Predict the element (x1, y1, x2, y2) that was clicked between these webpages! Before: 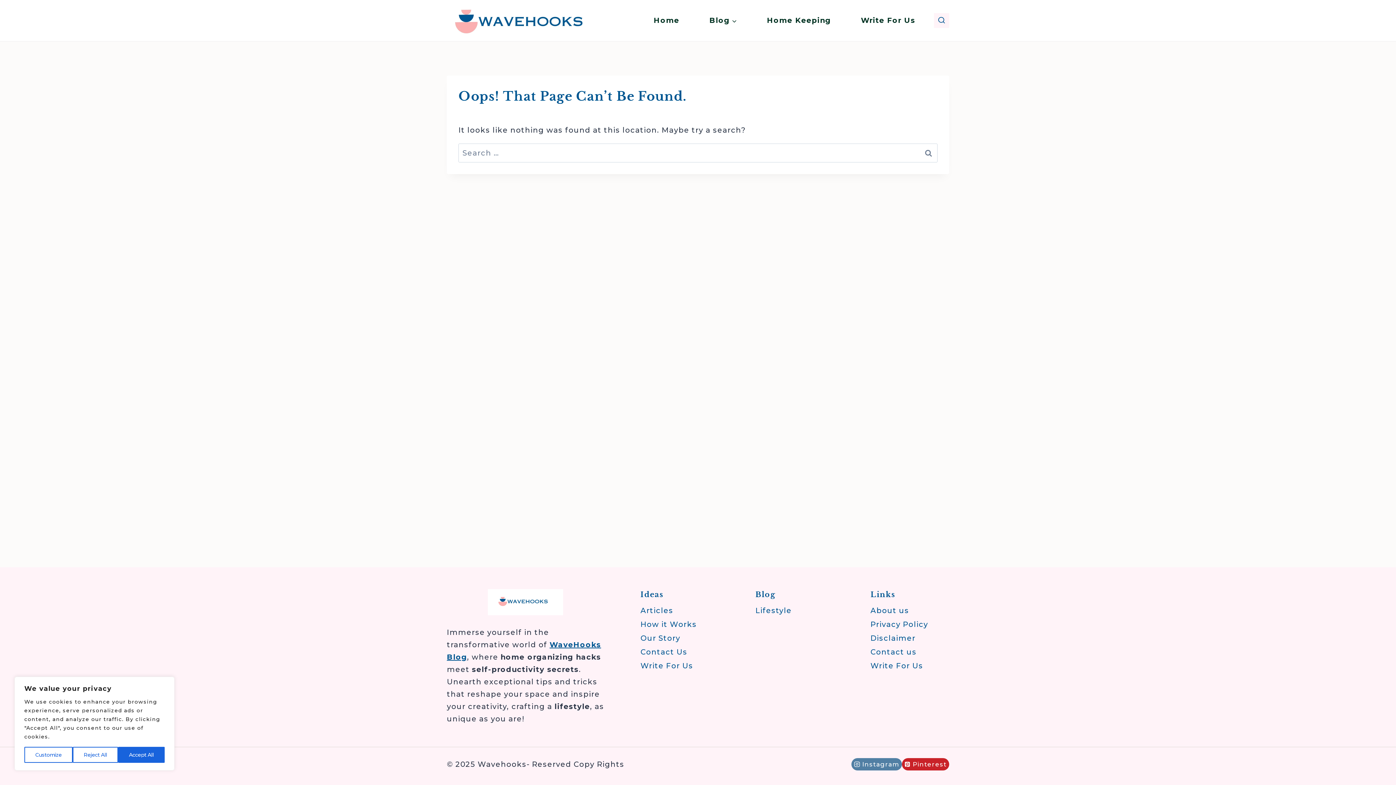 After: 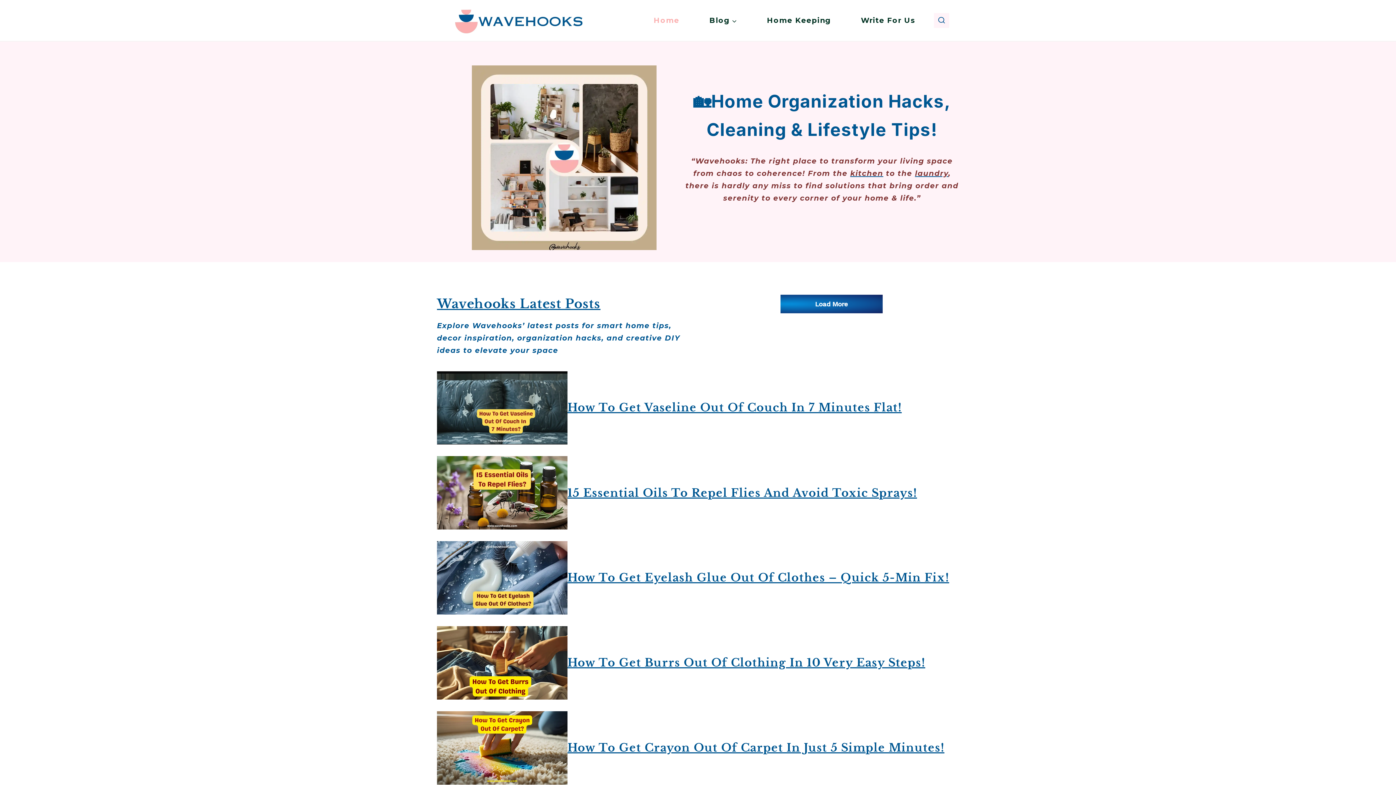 Action: bbox: (638, 9, 694, 31) label: Home